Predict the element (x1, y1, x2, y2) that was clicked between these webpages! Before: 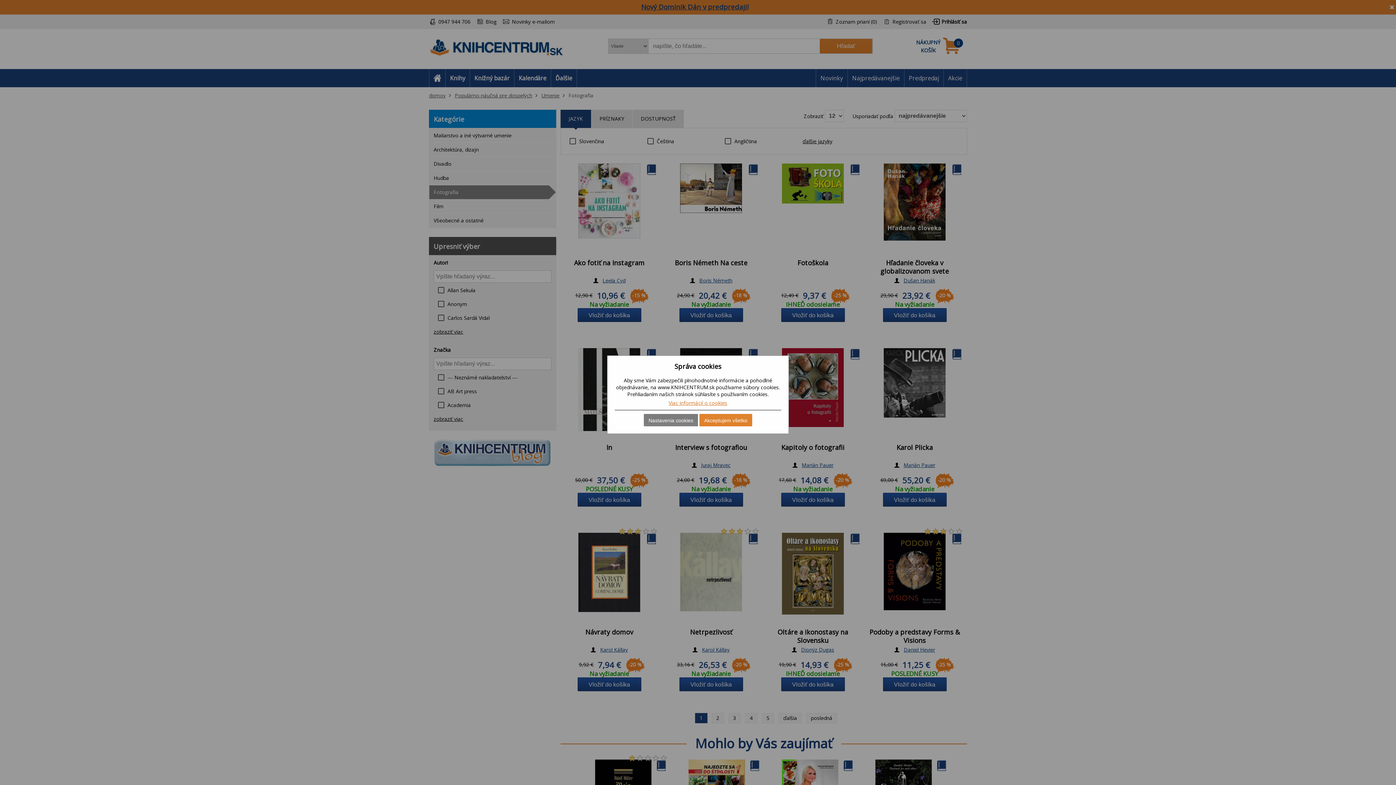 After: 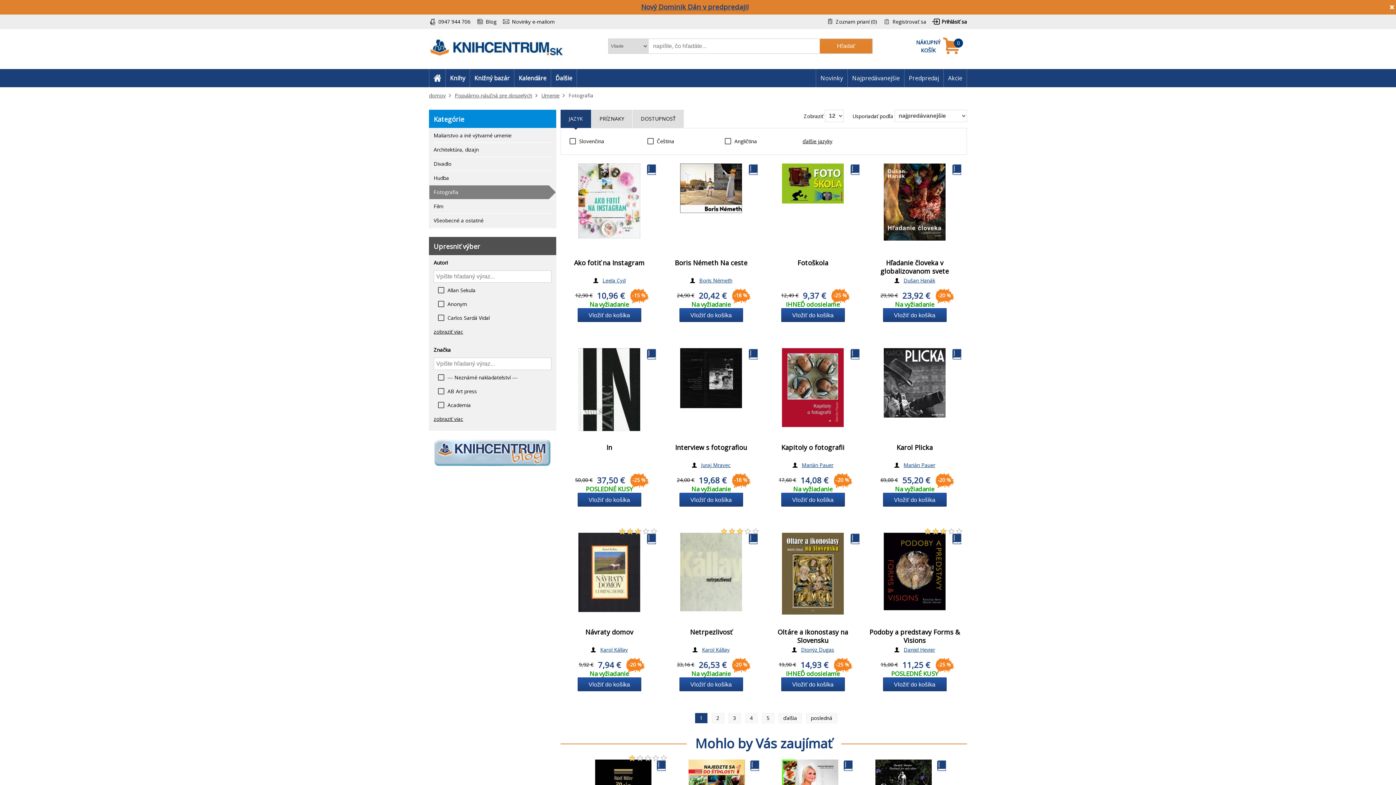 Action: bbox: (699, 414, 752, 426) label: Akceptujem všetko